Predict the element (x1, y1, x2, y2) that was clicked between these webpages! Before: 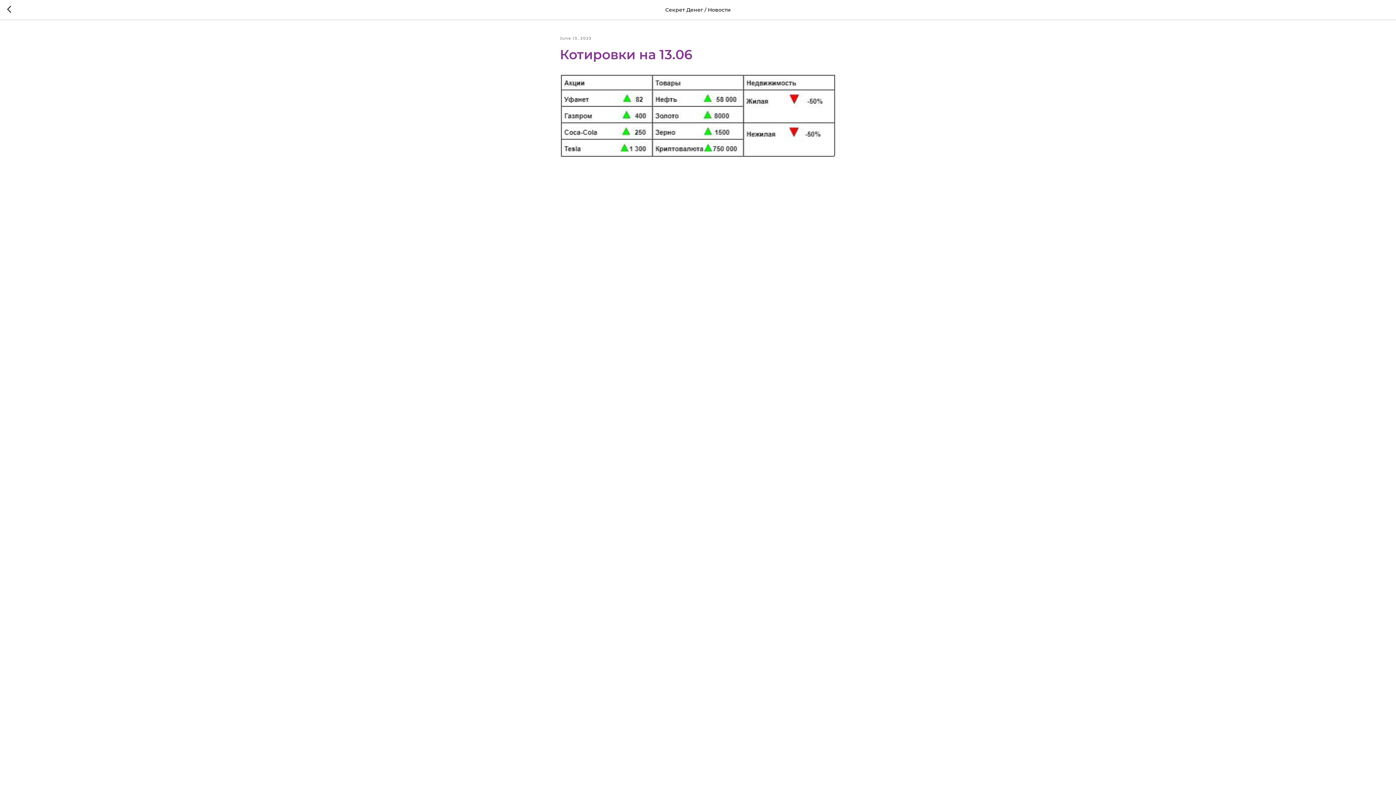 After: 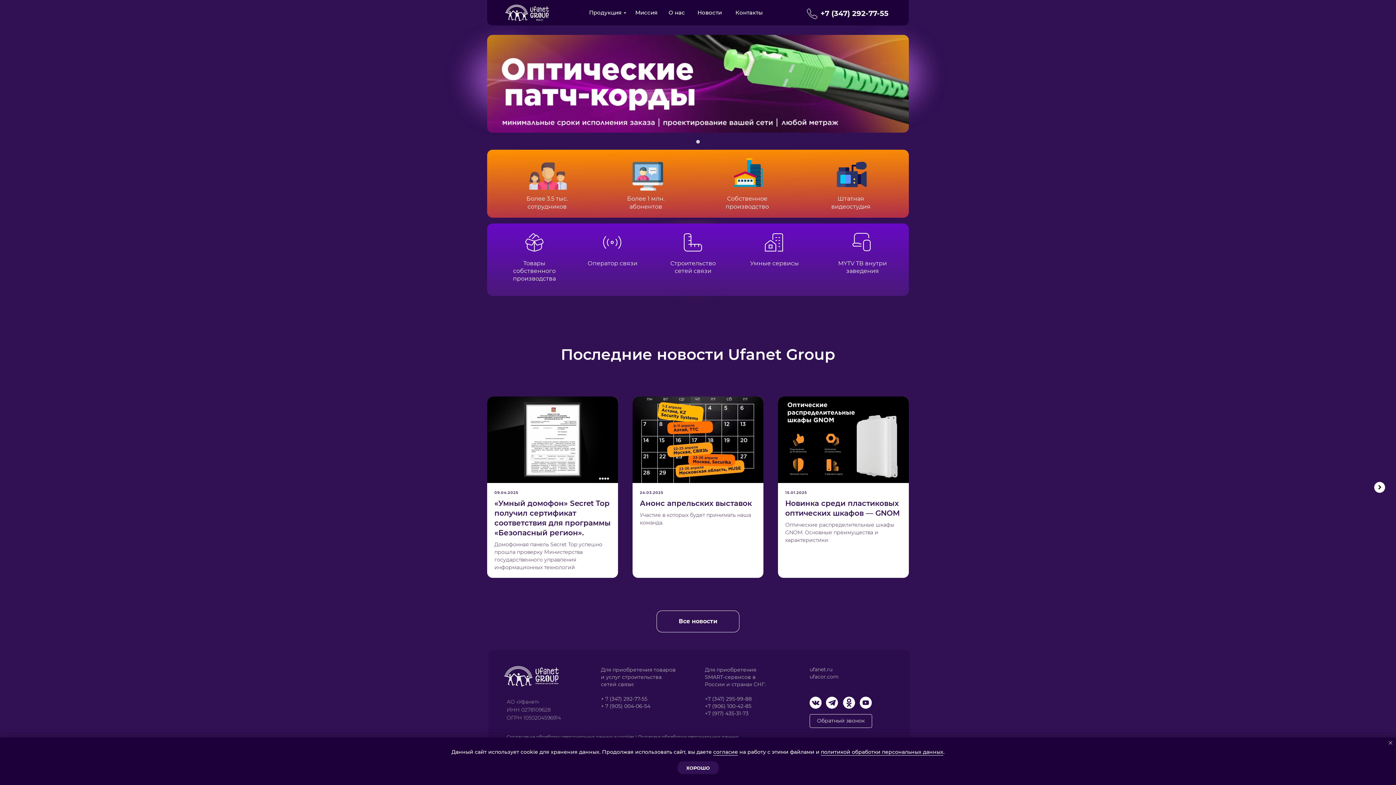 Action: bbox: (7, 5, 15, 14)